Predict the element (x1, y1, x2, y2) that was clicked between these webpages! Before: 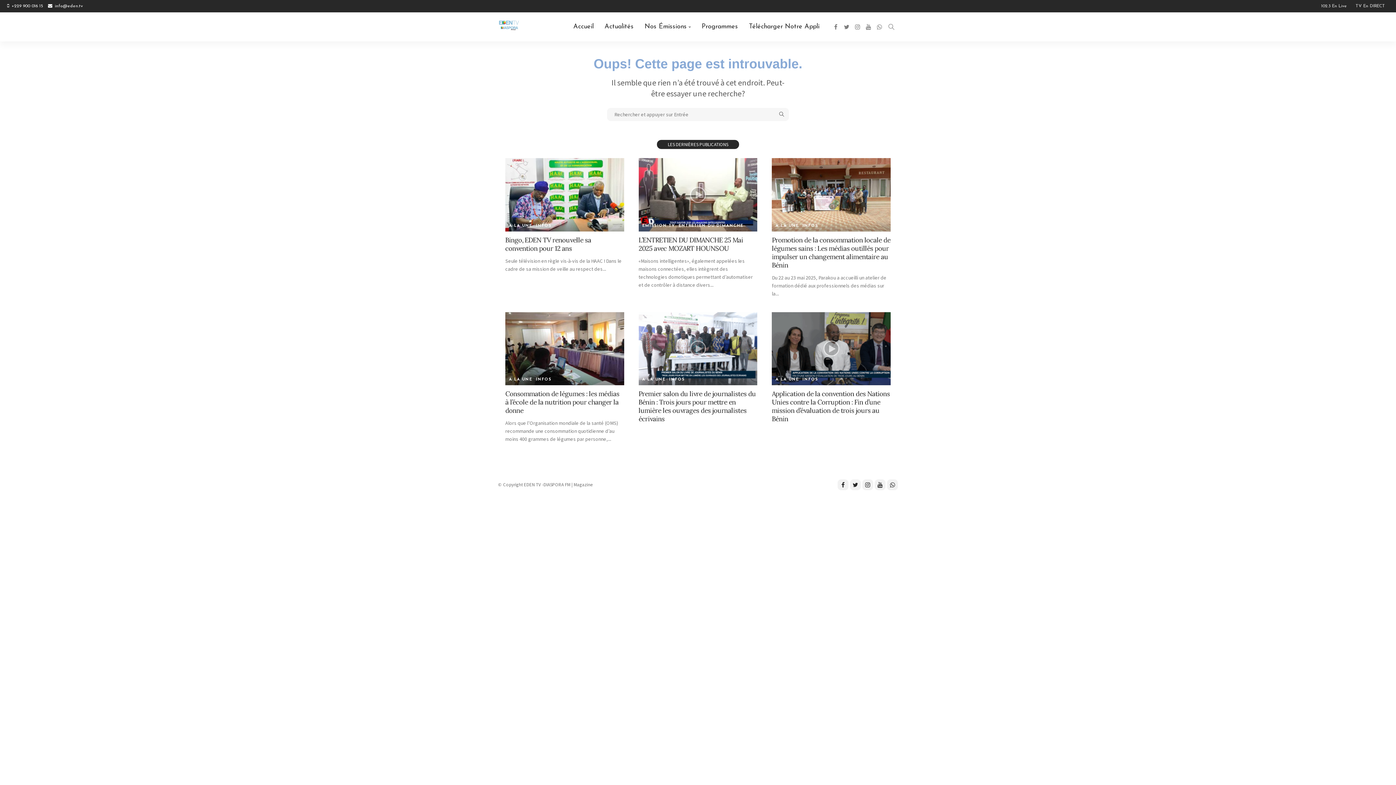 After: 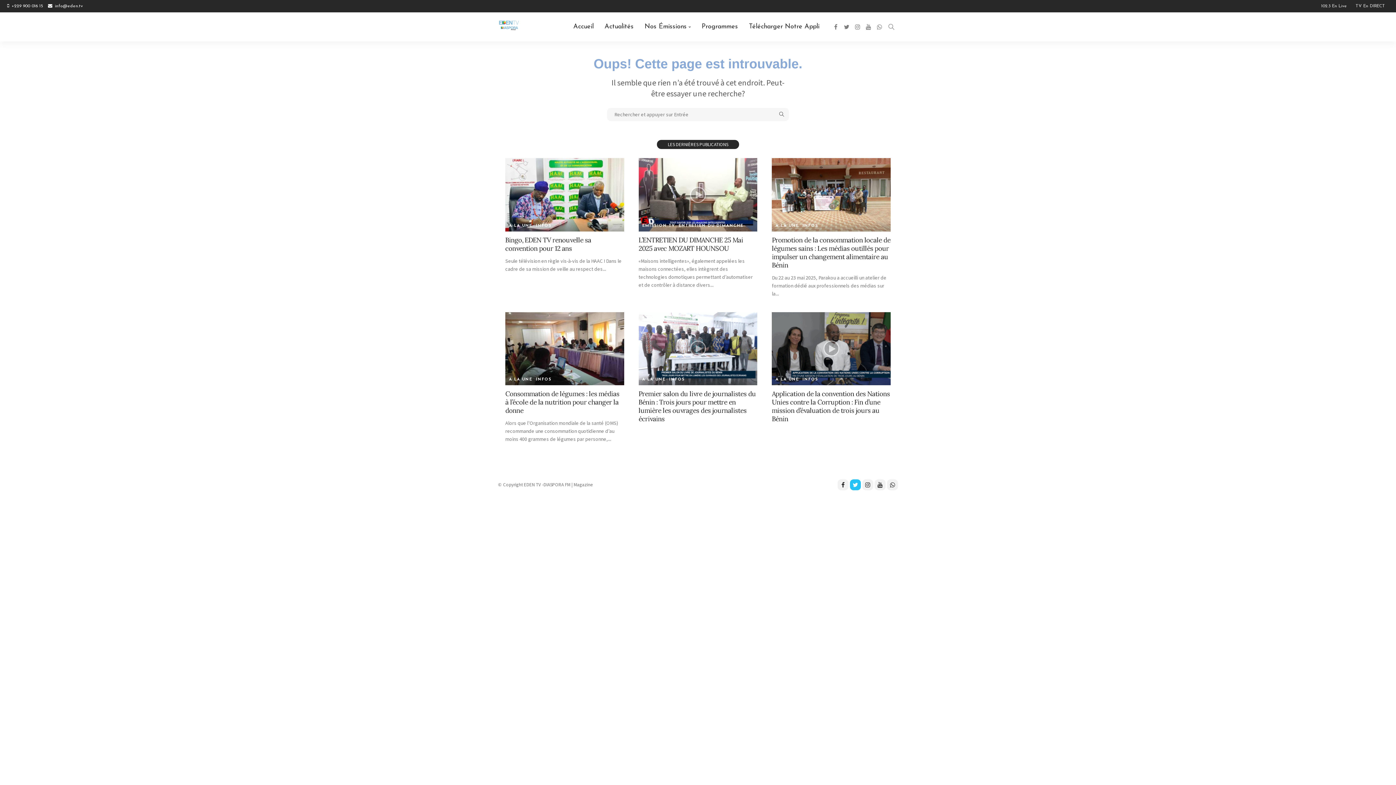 Action: bbox: (850, 479, 861, 490)